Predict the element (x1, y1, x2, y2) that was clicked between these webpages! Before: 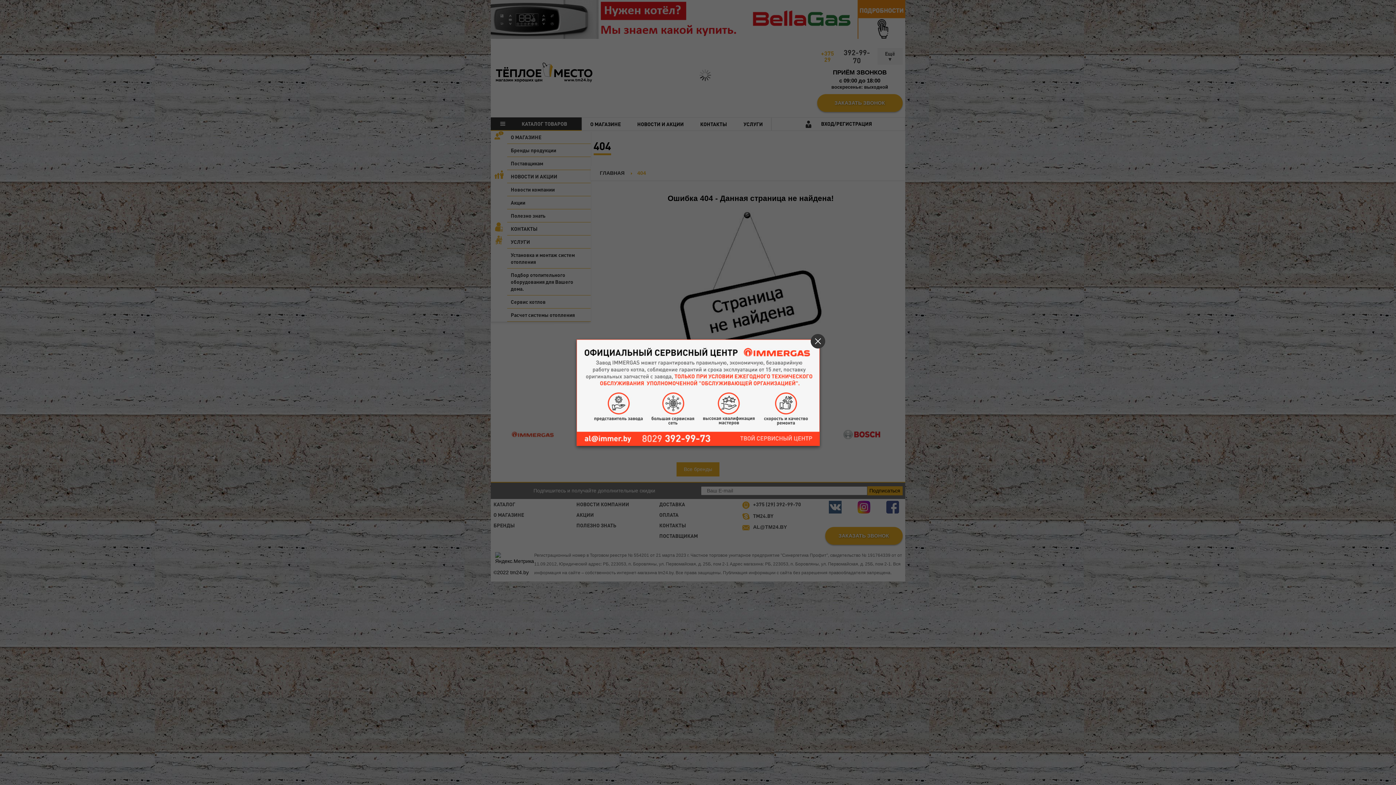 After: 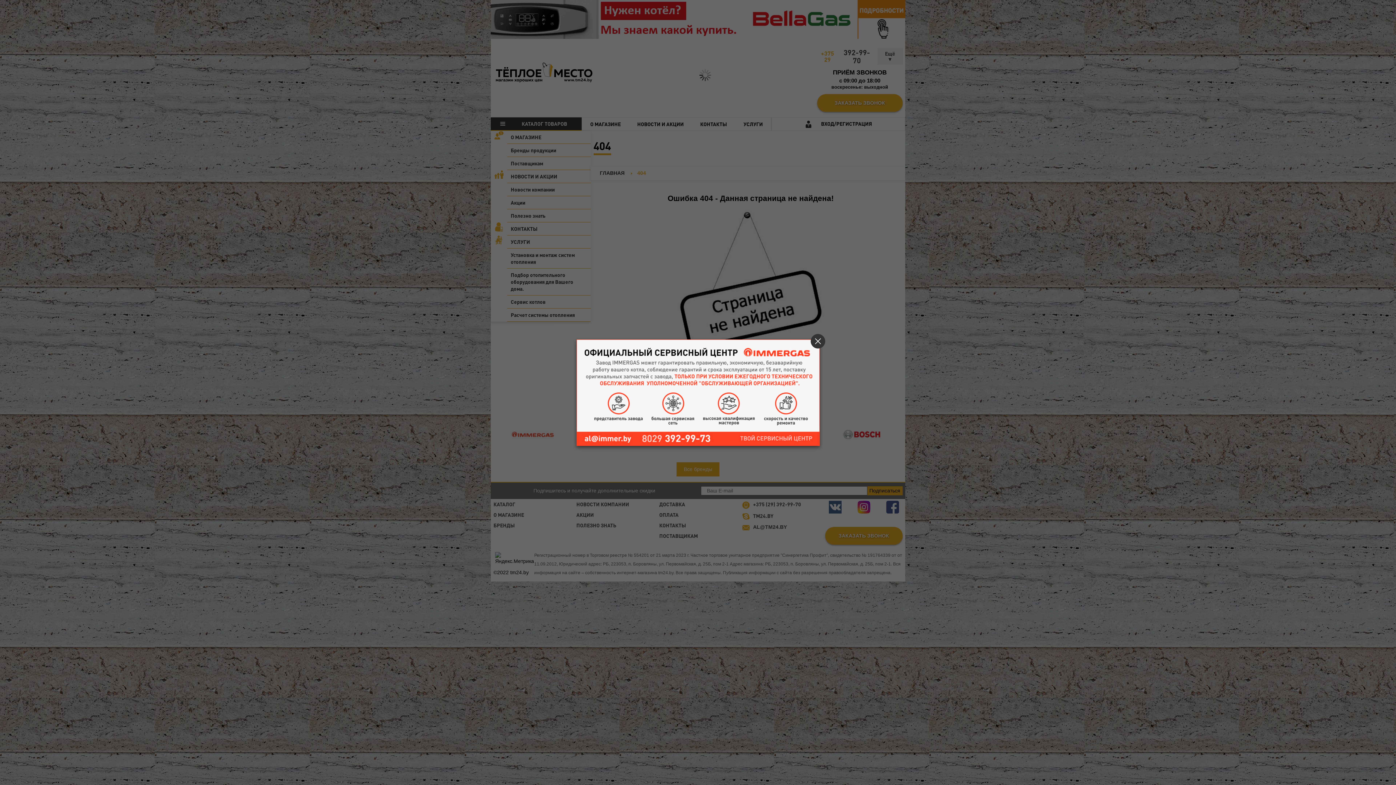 Action: bbox: (576, 339, 819, 446)